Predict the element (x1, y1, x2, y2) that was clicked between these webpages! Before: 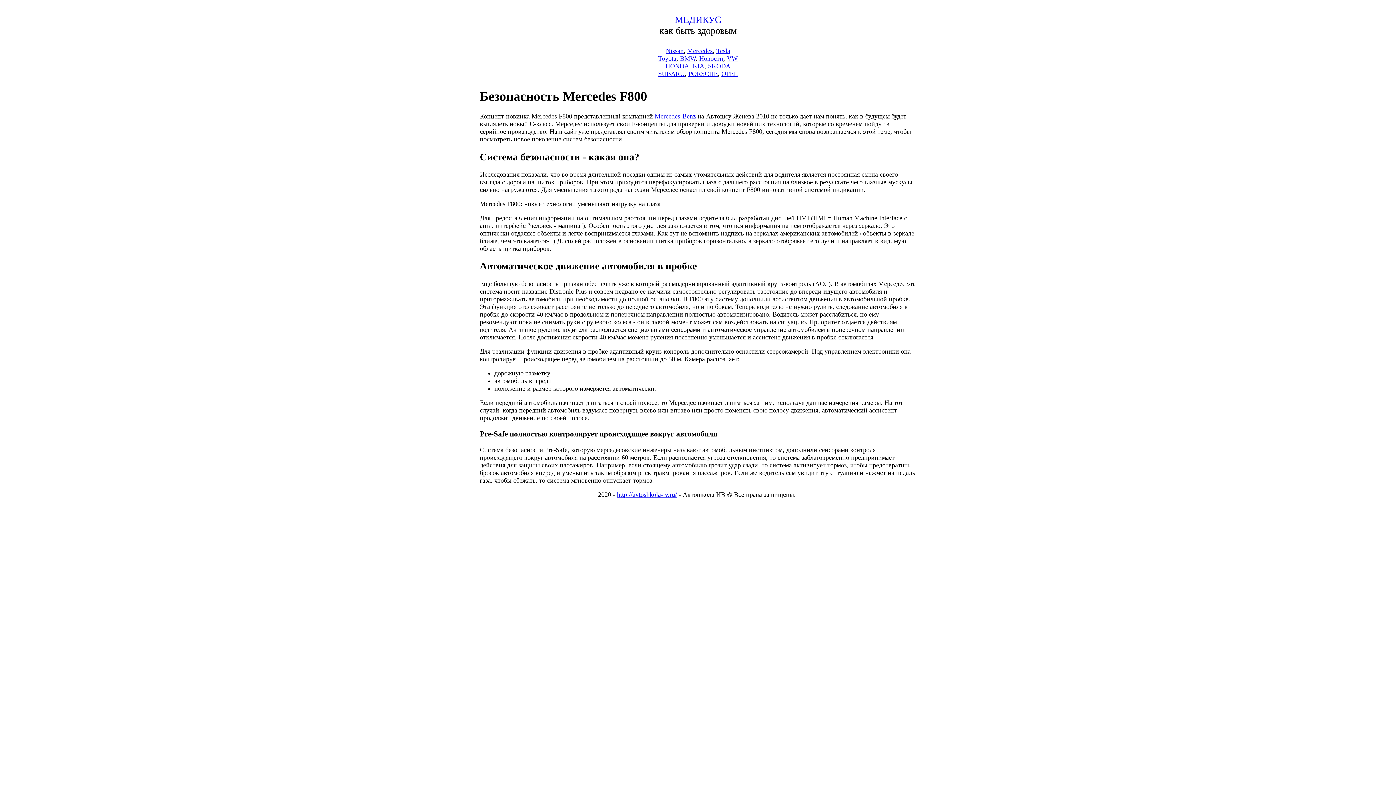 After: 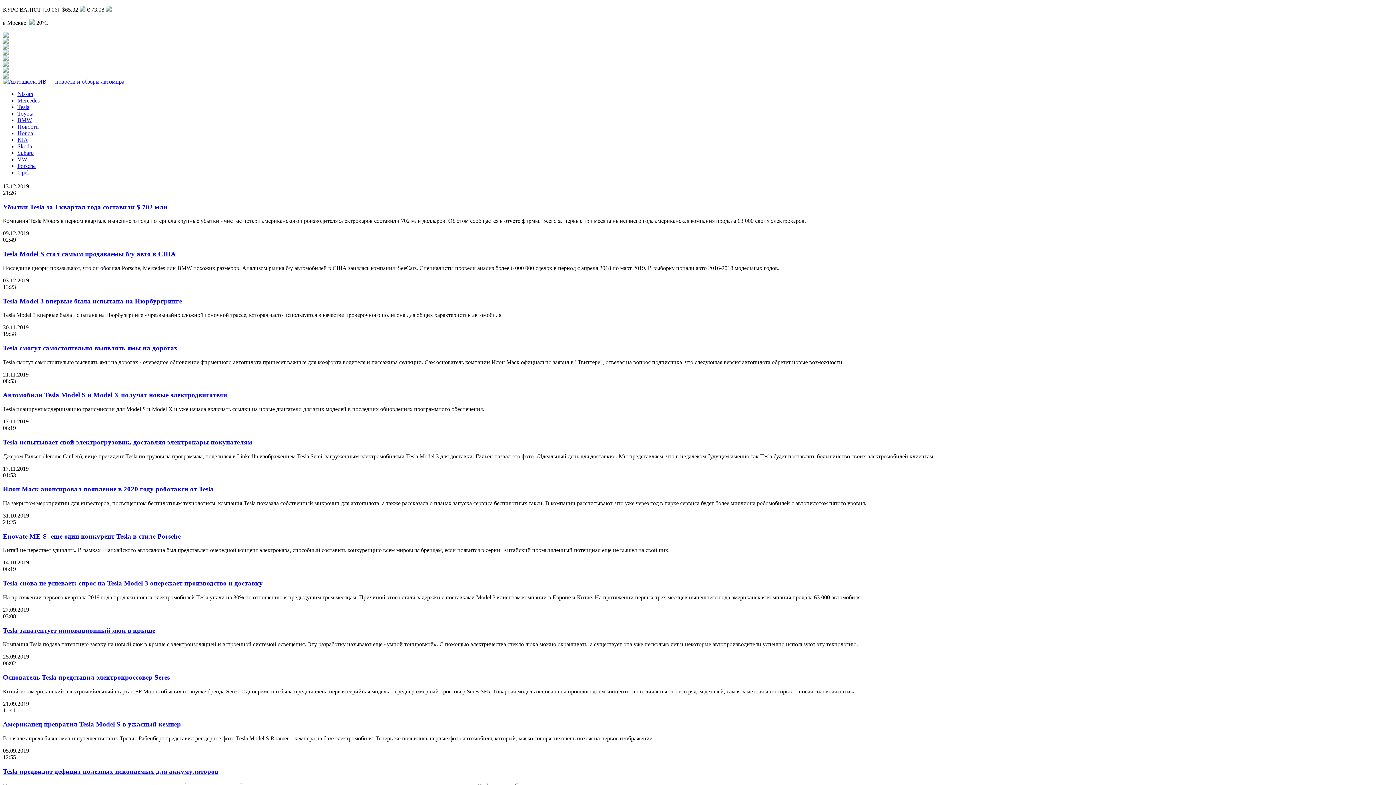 Action: bbox: (716, 47, 730, 54) label: Tesla